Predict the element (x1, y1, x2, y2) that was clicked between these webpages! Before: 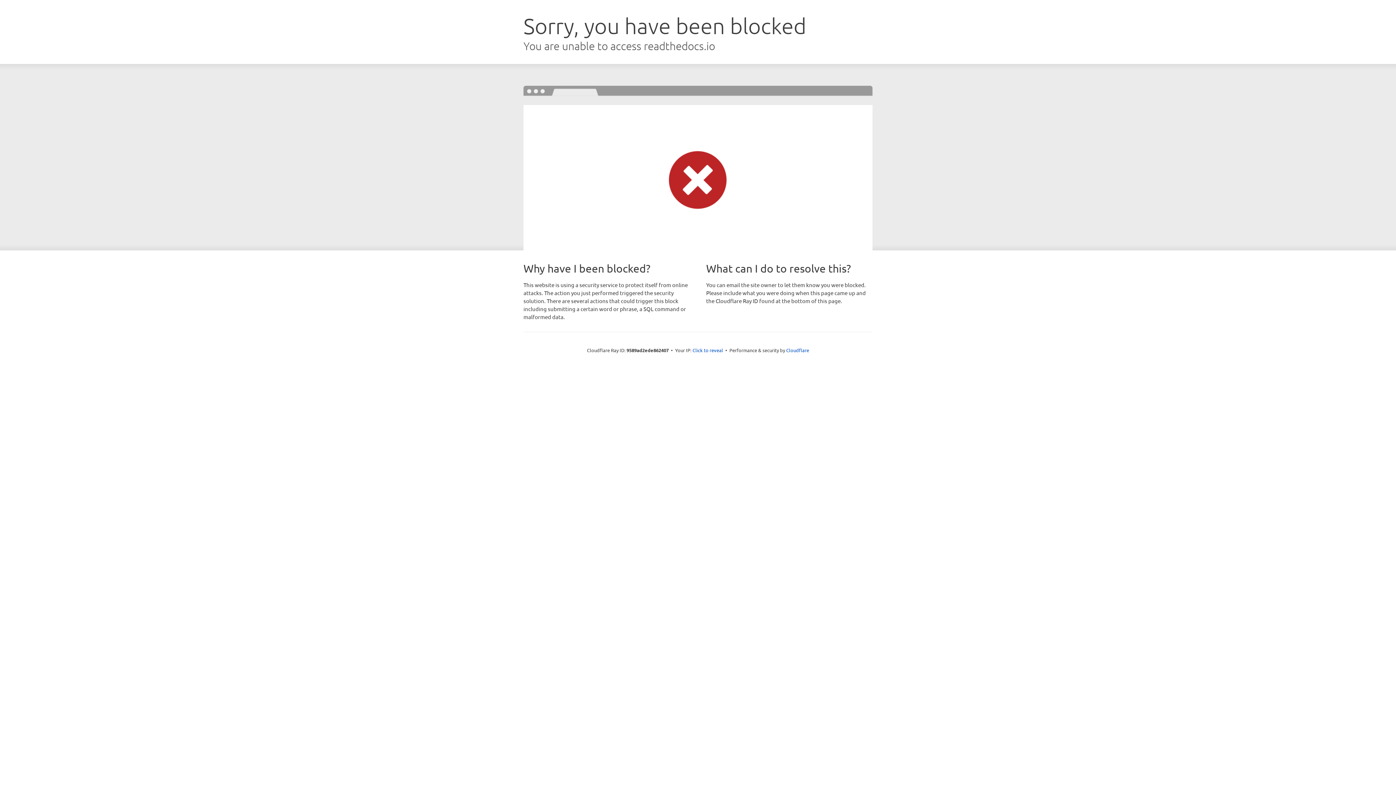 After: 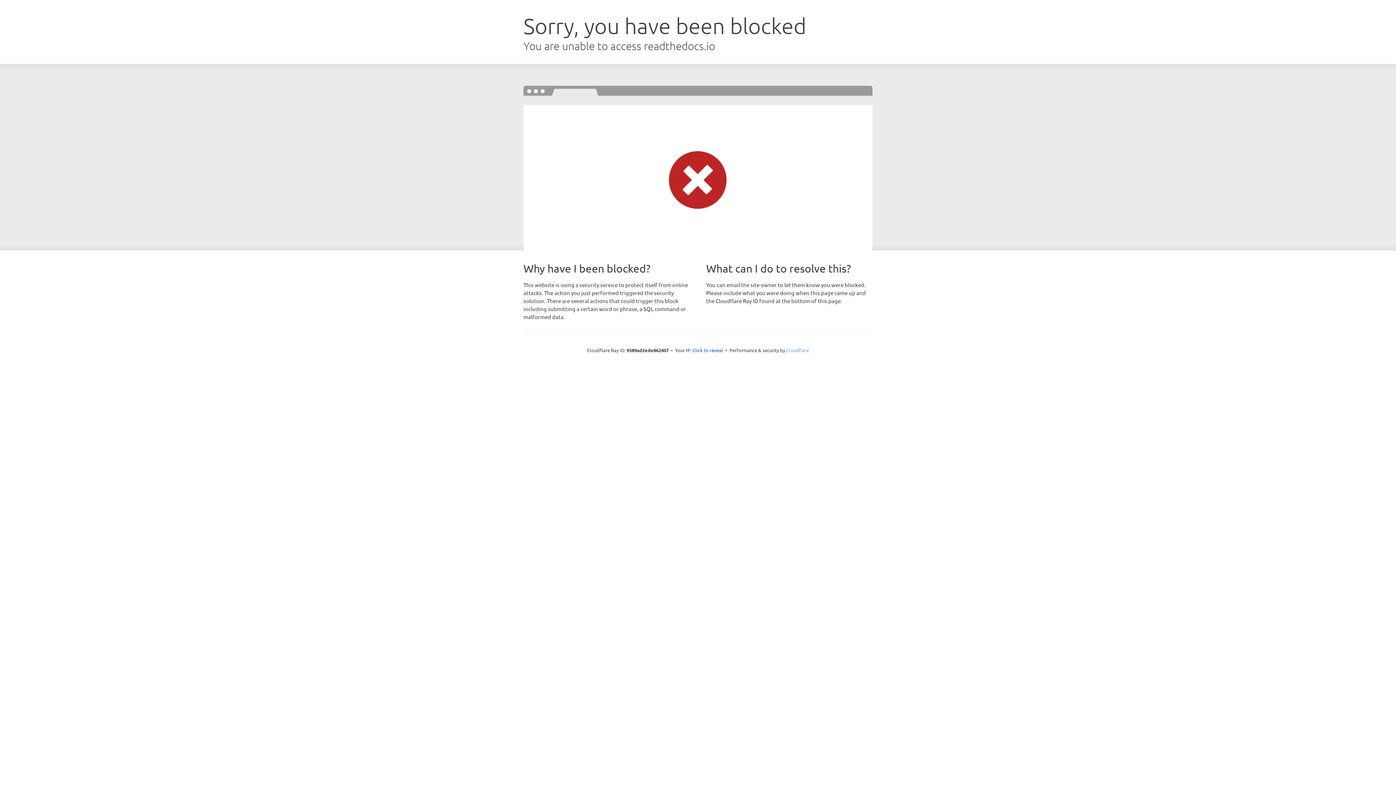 Action: bbox: (786, 347, 809, 353) label: Cloudflare